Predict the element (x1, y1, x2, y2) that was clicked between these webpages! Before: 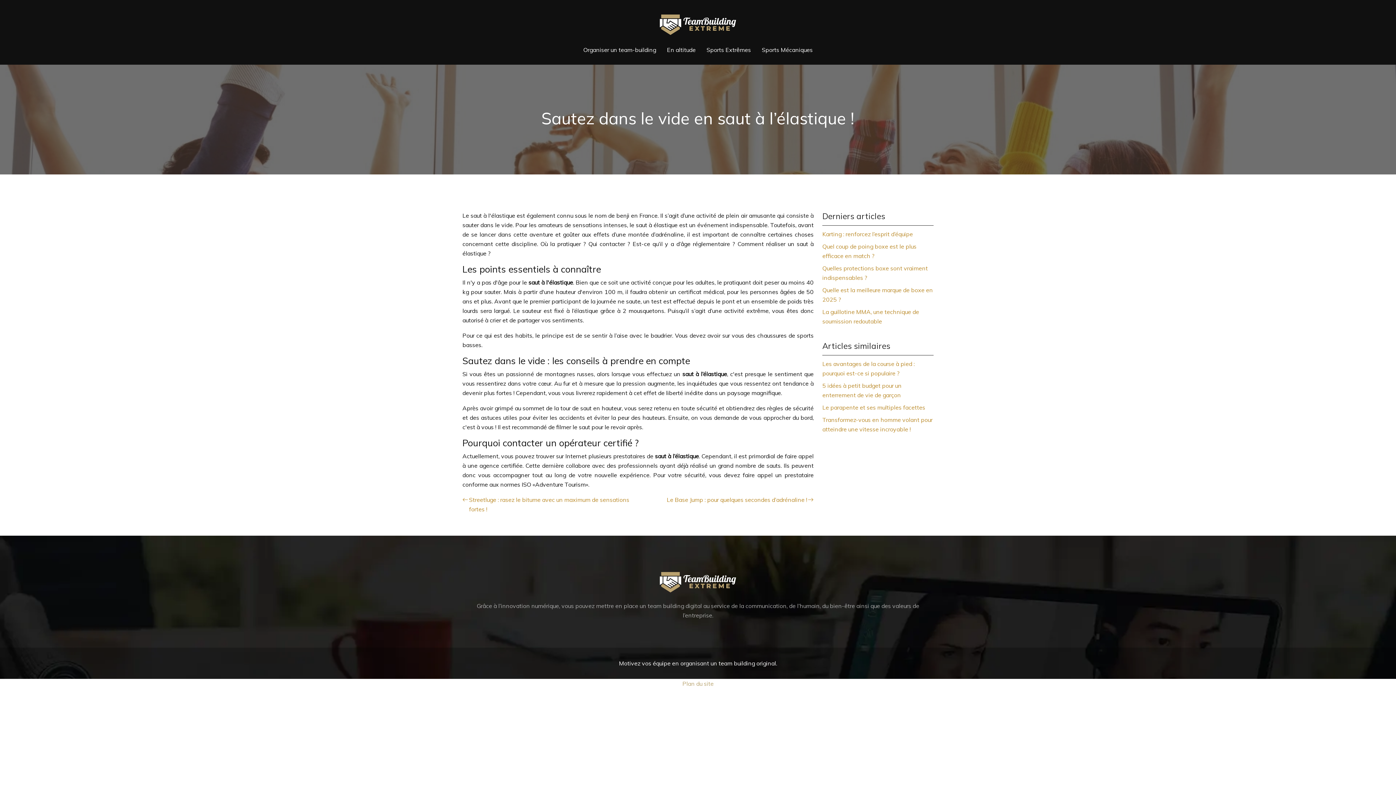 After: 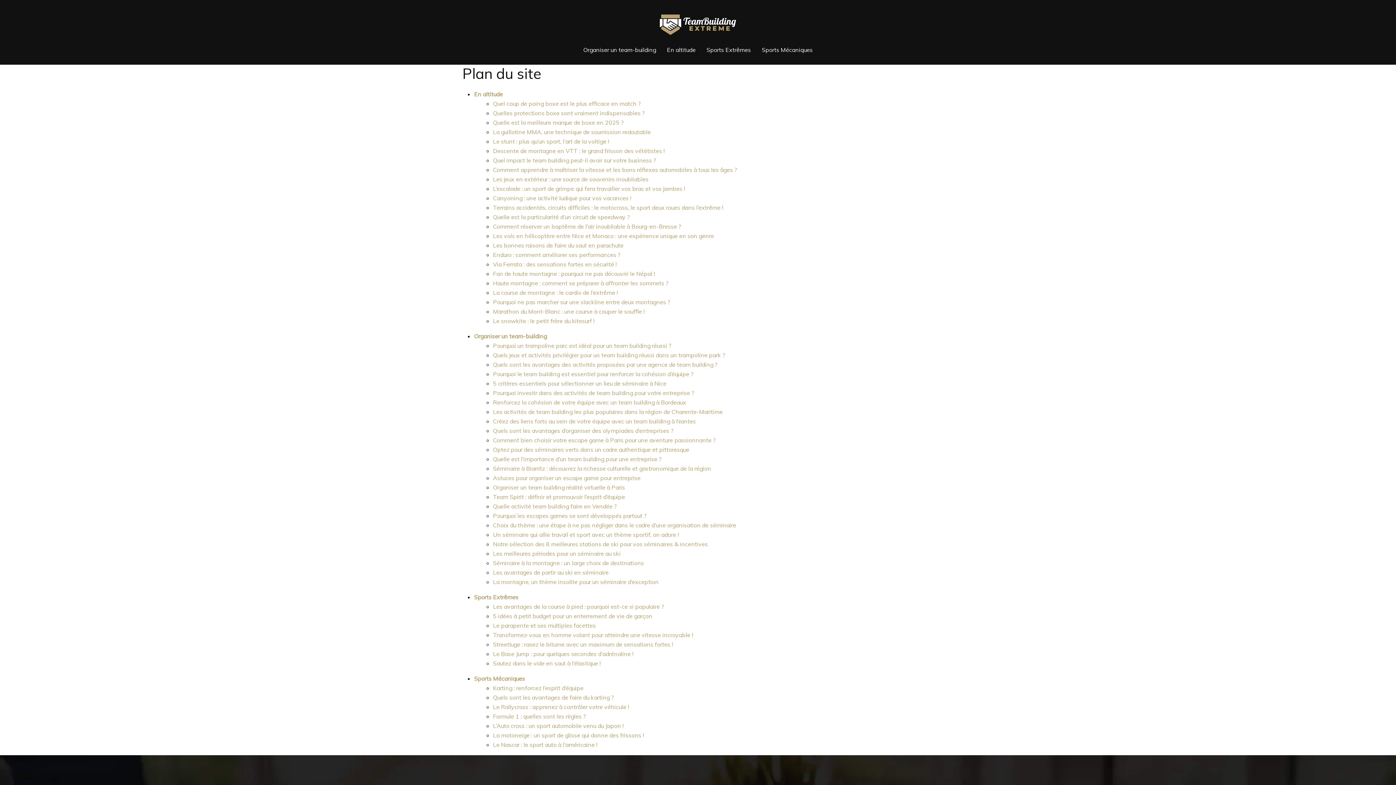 Action: label: Plan du site bbox: (682, 680, 713, 687)